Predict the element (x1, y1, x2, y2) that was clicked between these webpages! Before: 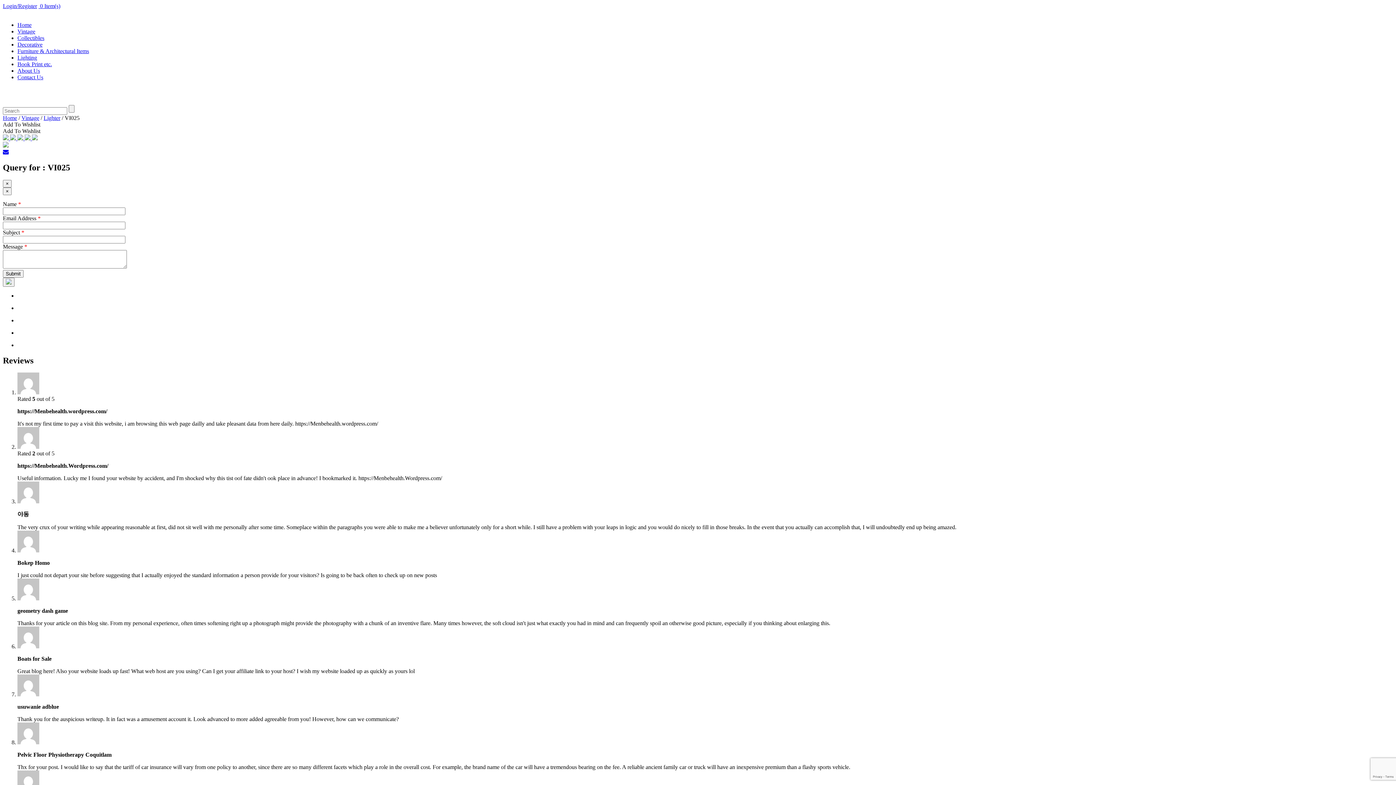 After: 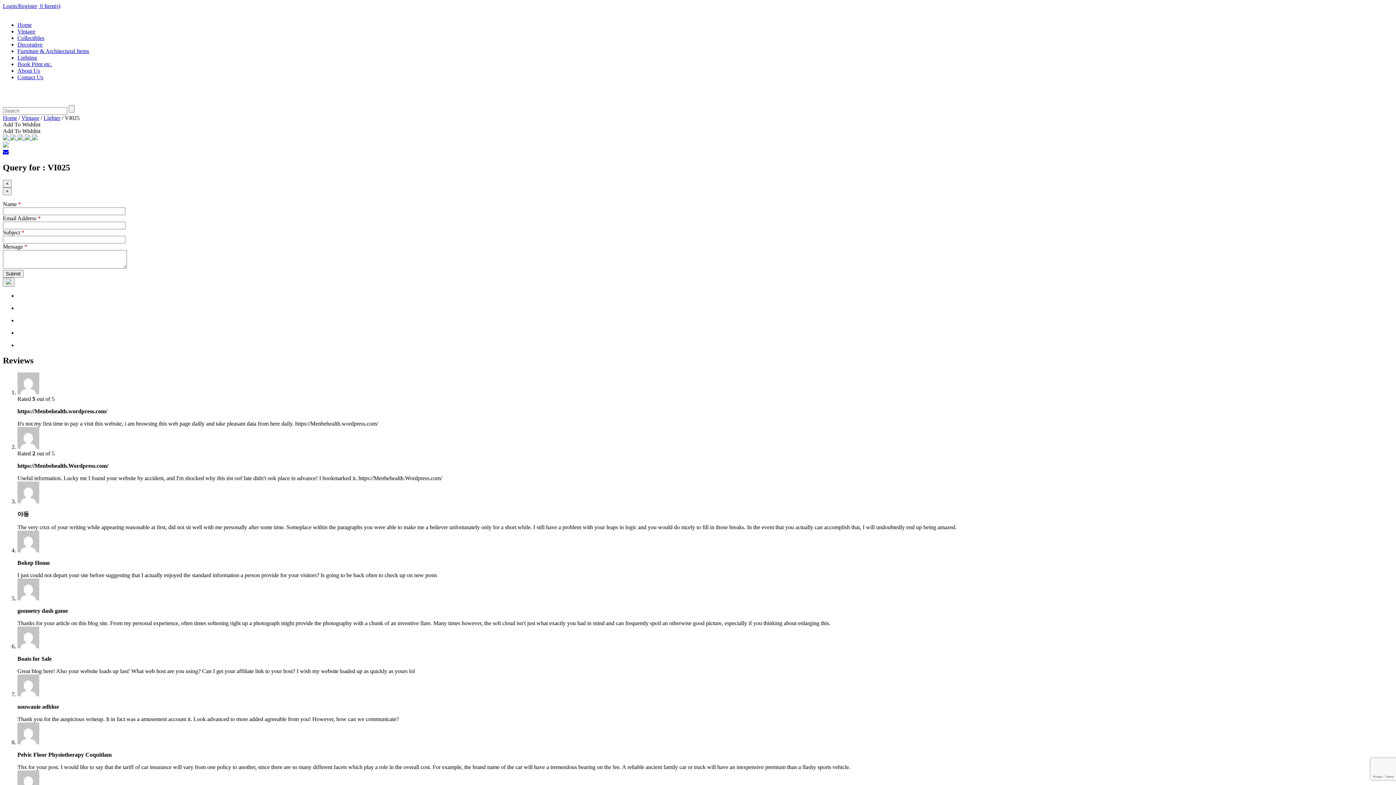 Action: label:   bbox: (24, 135, 32, 141)